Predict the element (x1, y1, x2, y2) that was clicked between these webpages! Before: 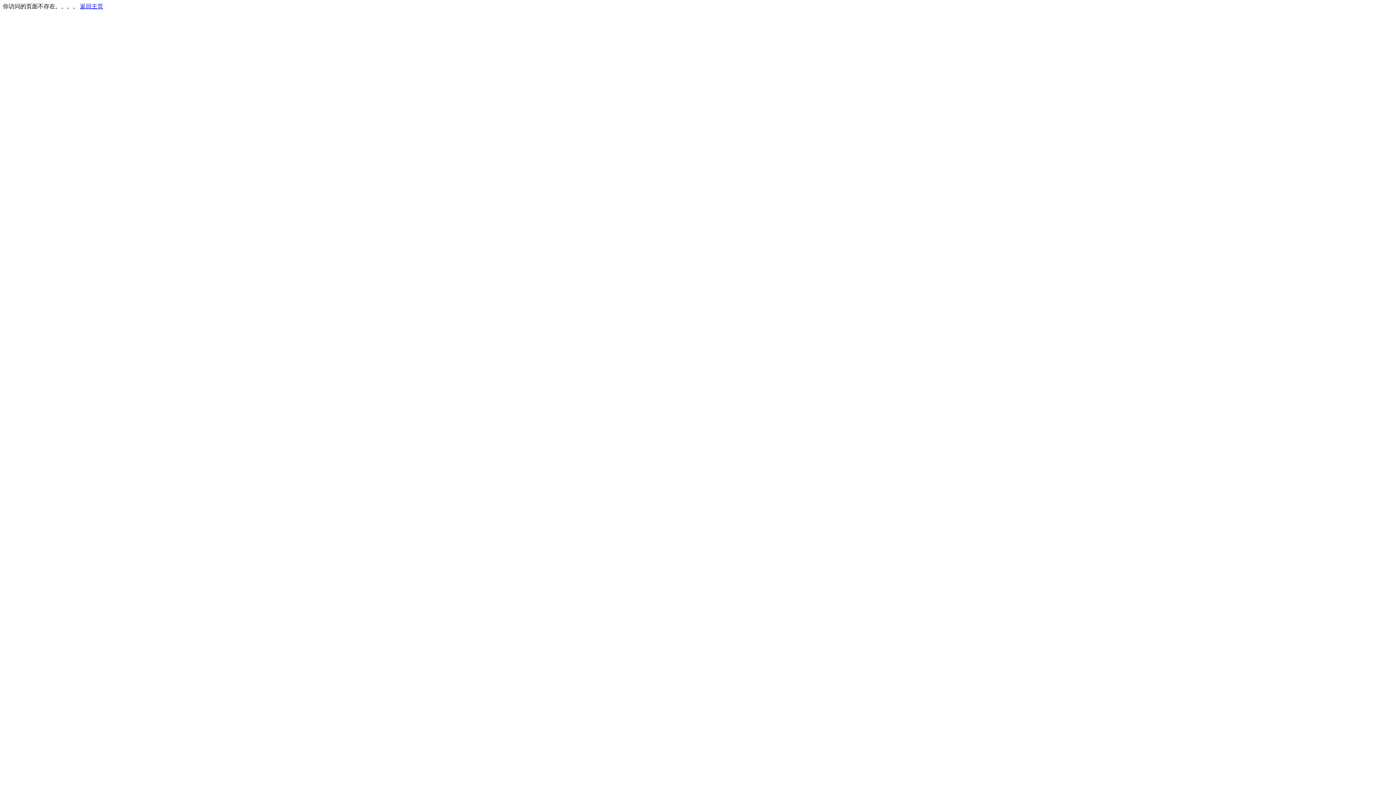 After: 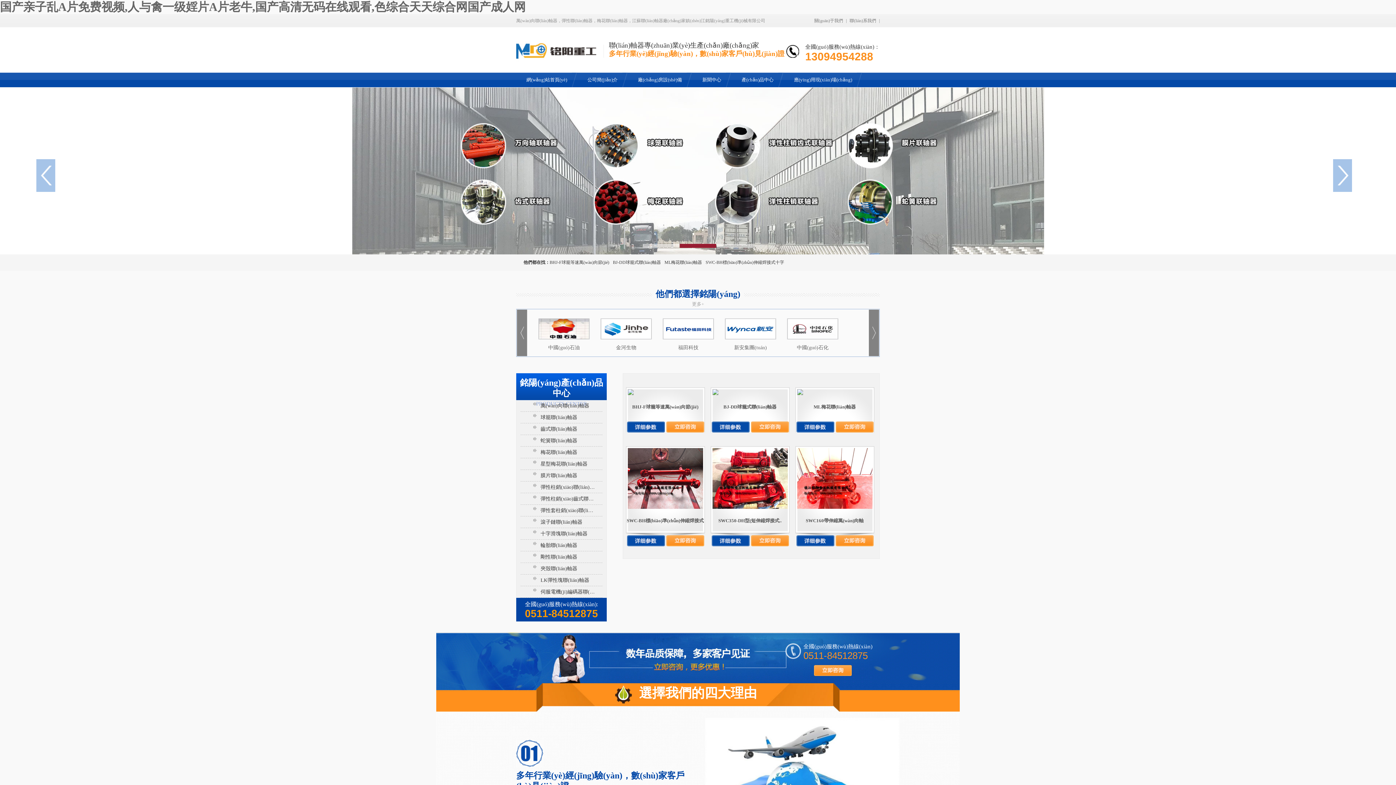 Action: bbox: (80, 3, 103, 9) label: 返回主页